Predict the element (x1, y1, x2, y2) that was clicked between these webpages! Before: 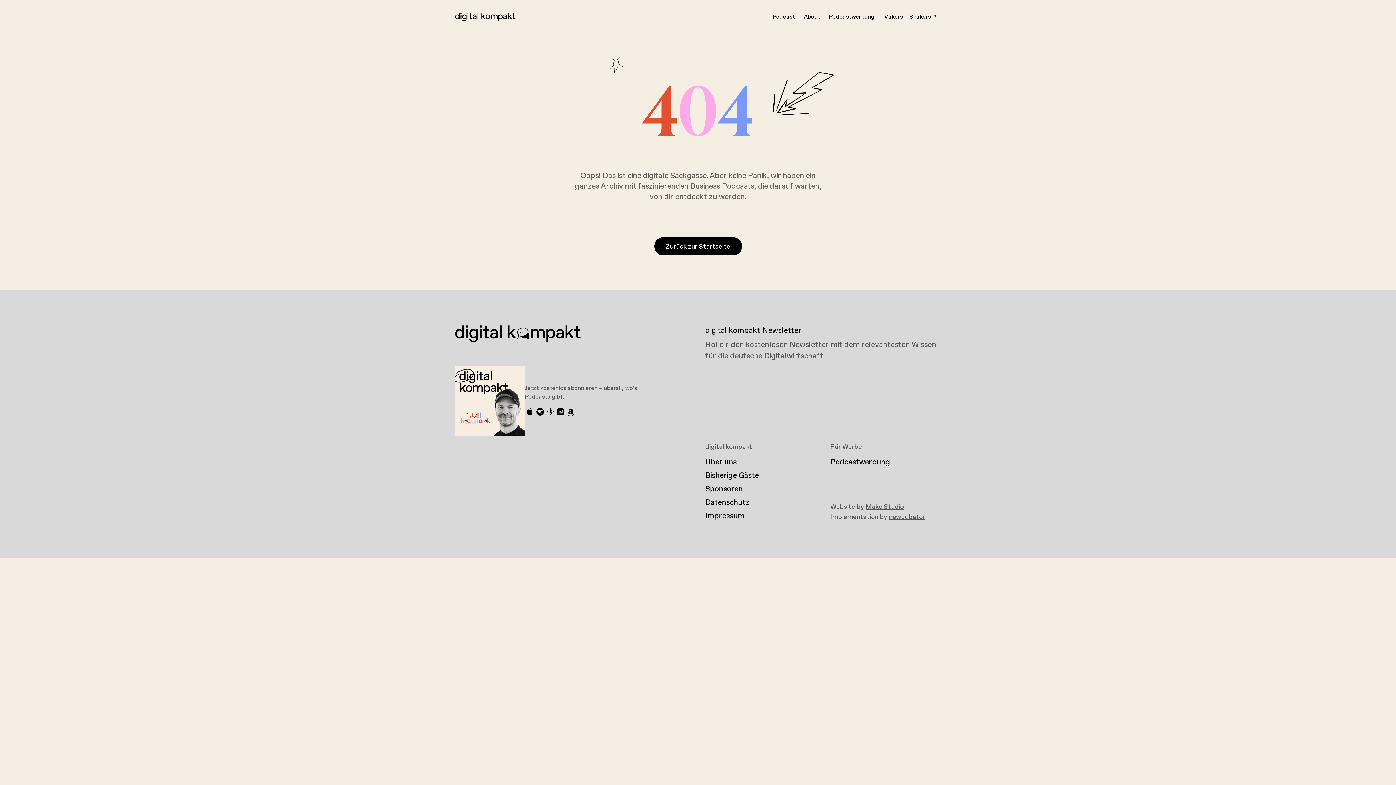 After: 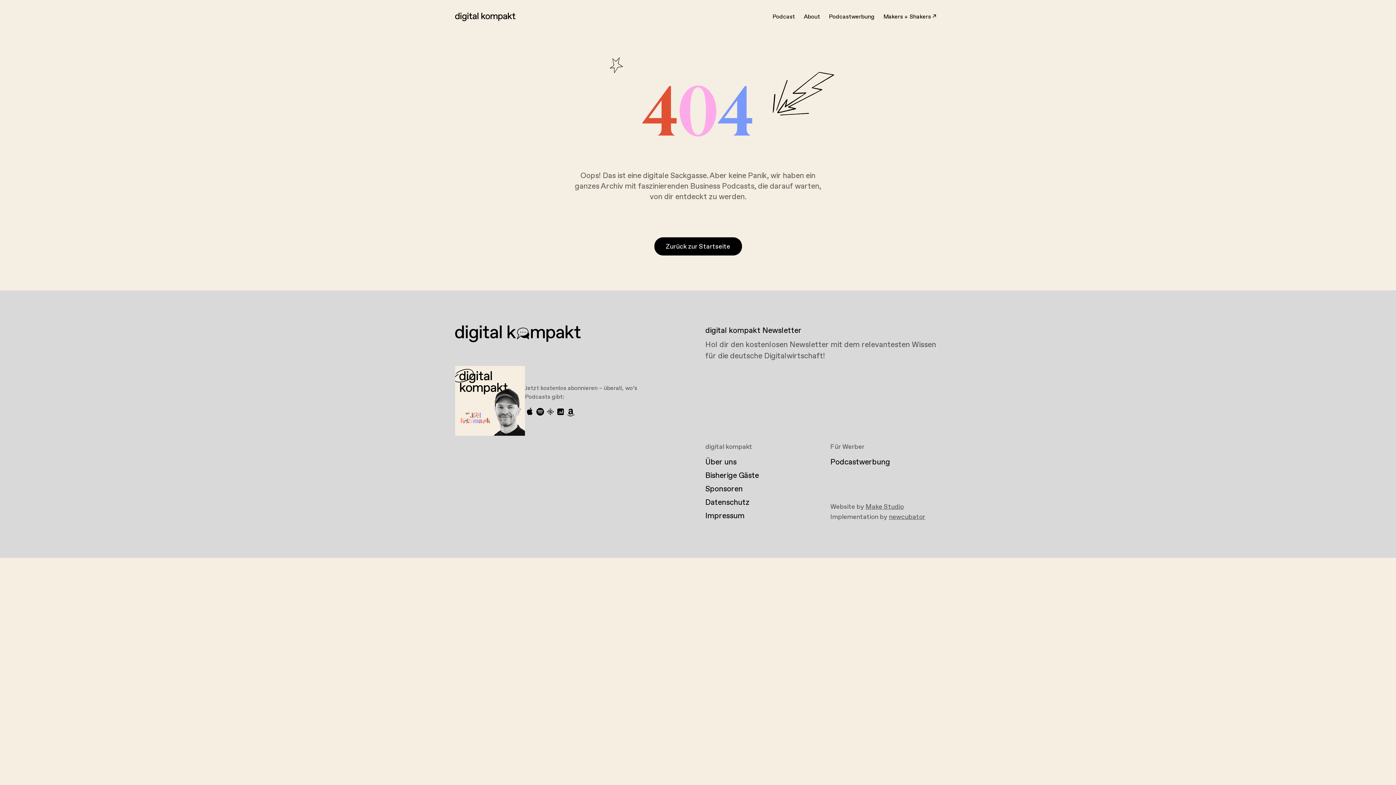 Action: bbox: (525, 407, 535, 416)